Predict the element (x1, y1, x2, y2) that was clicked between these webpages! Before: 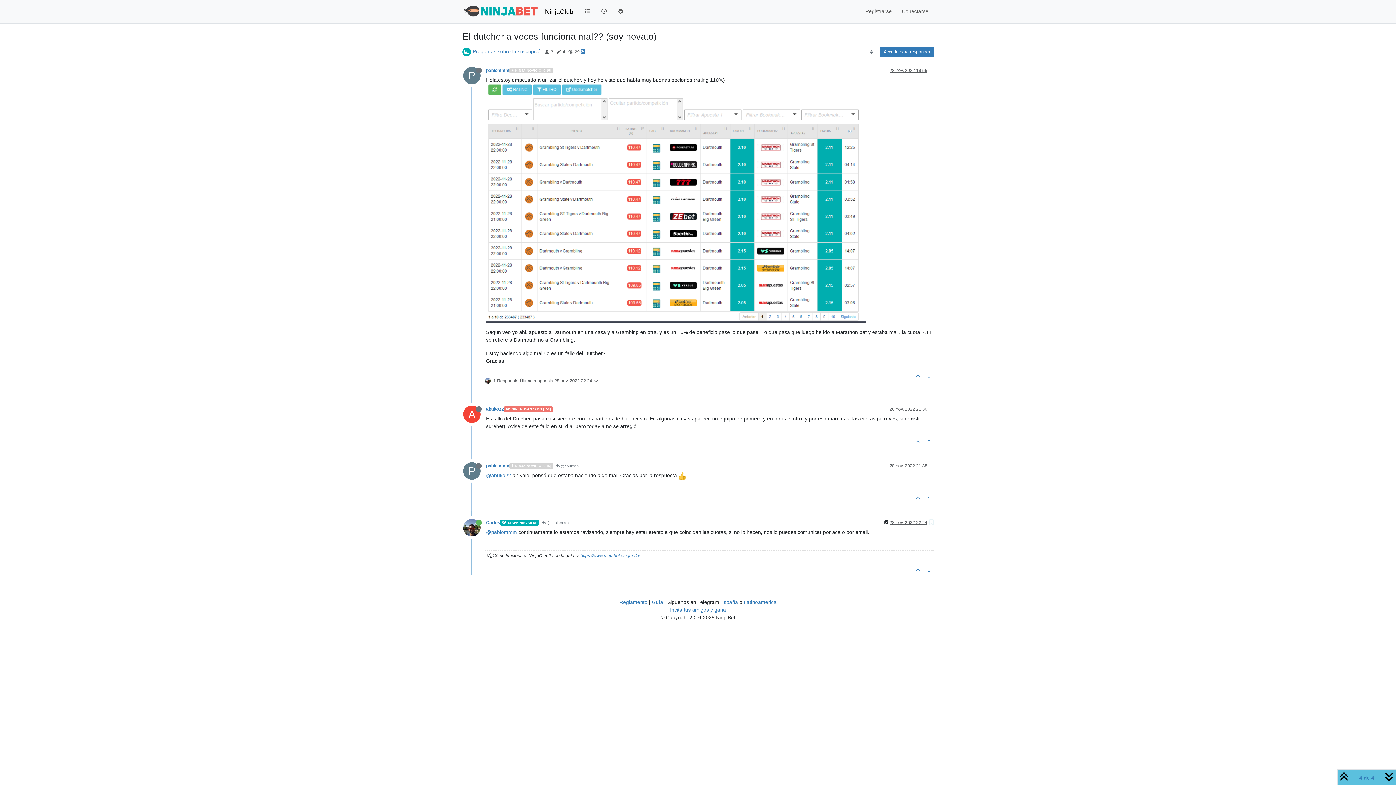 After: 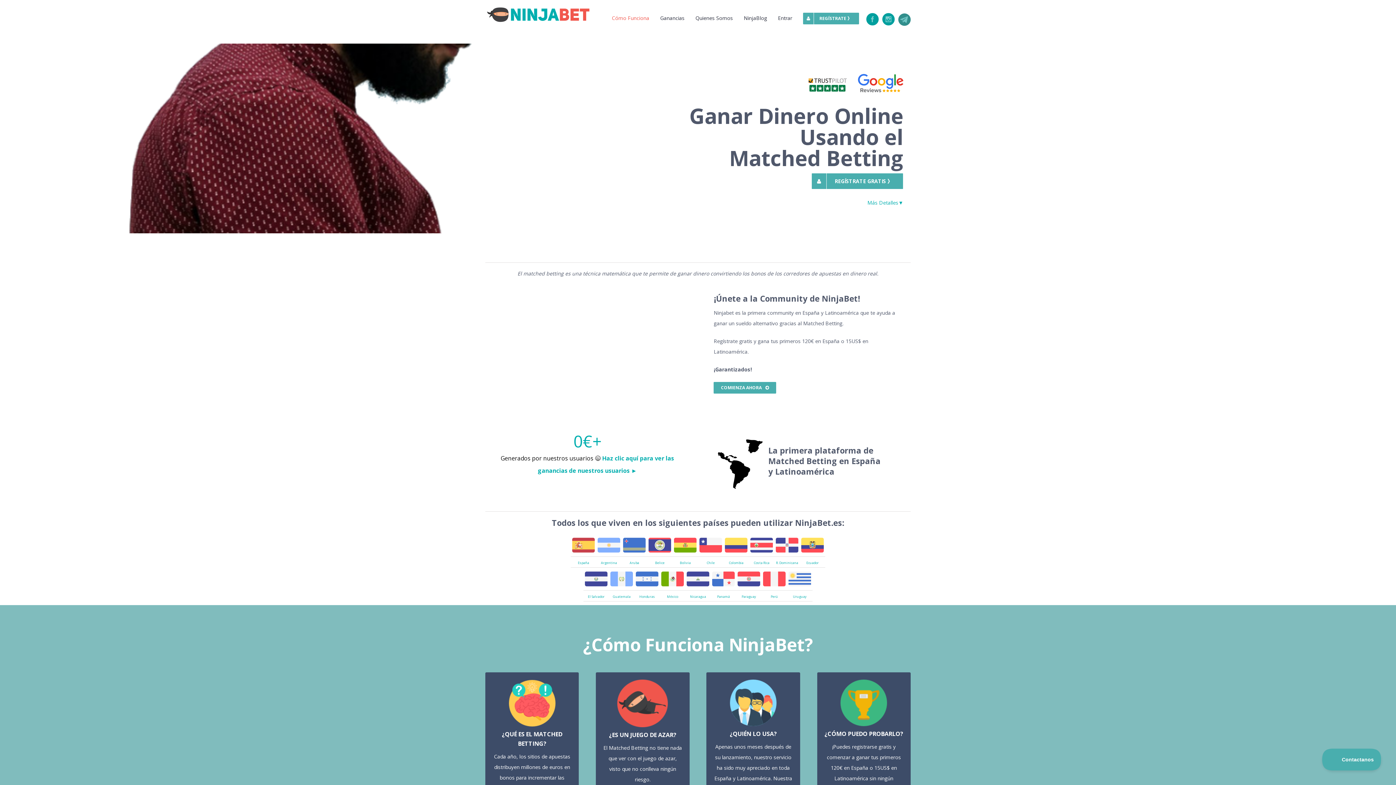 Action: bbox: (462, 0, 539, 23)